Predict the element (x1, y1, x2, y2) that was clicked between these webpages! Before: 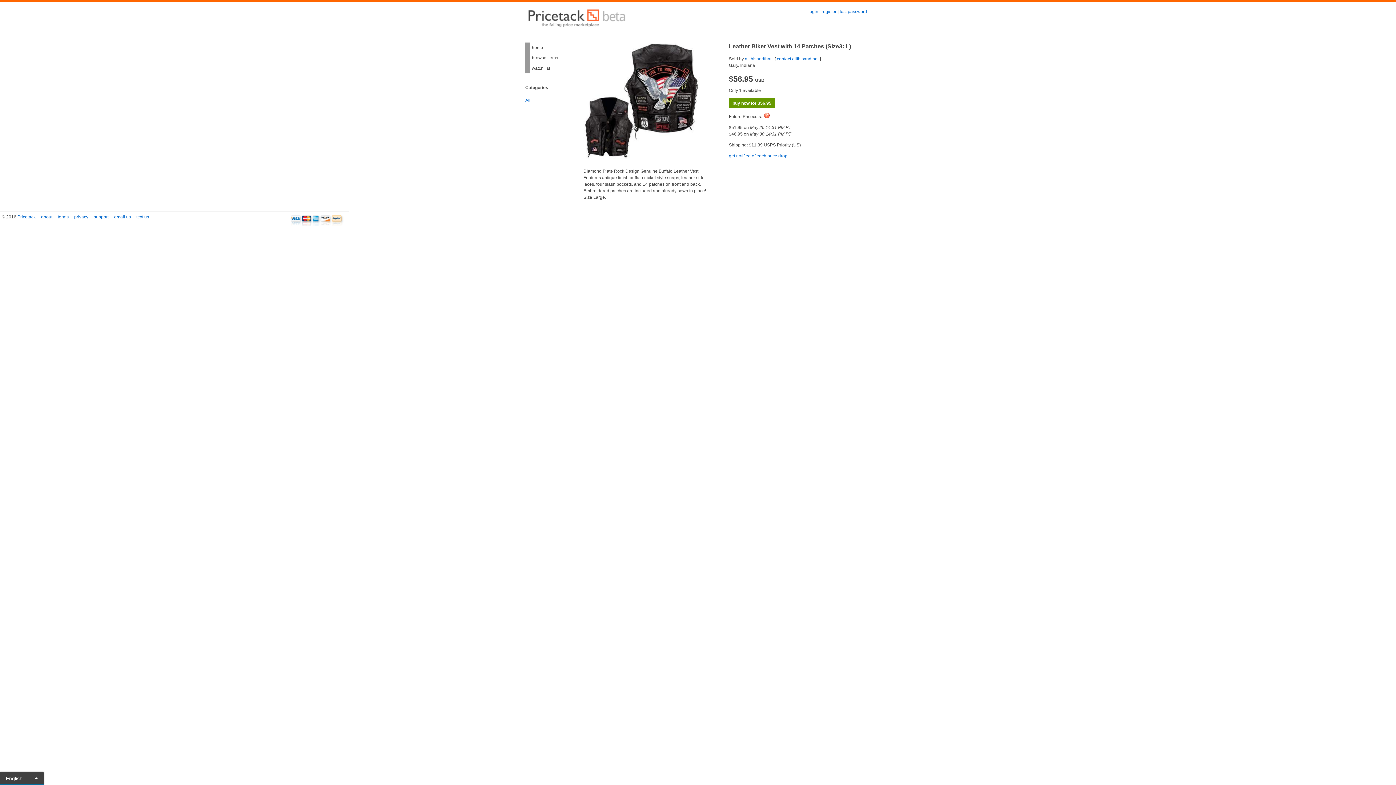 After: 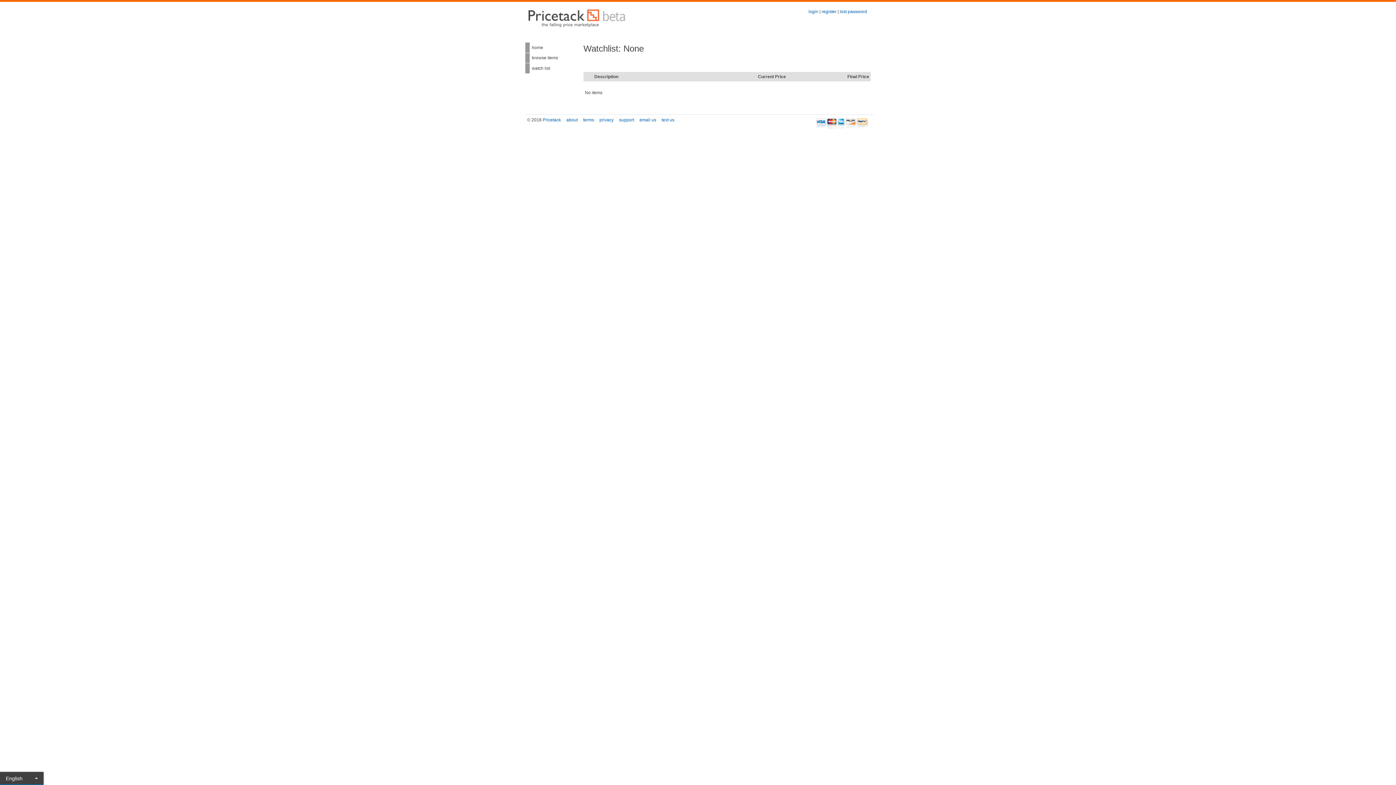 Action: bbox: (525, 63, 569, 73) label: watch list